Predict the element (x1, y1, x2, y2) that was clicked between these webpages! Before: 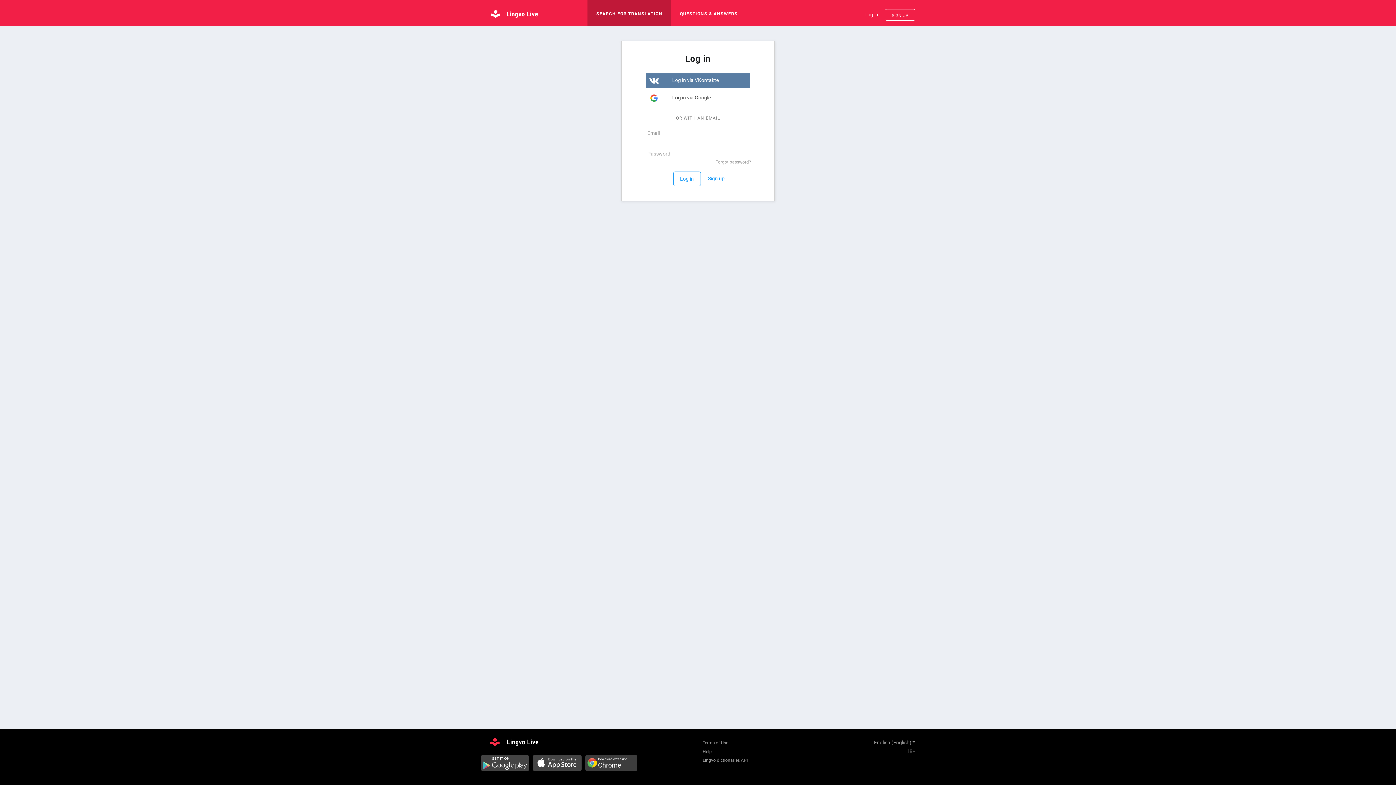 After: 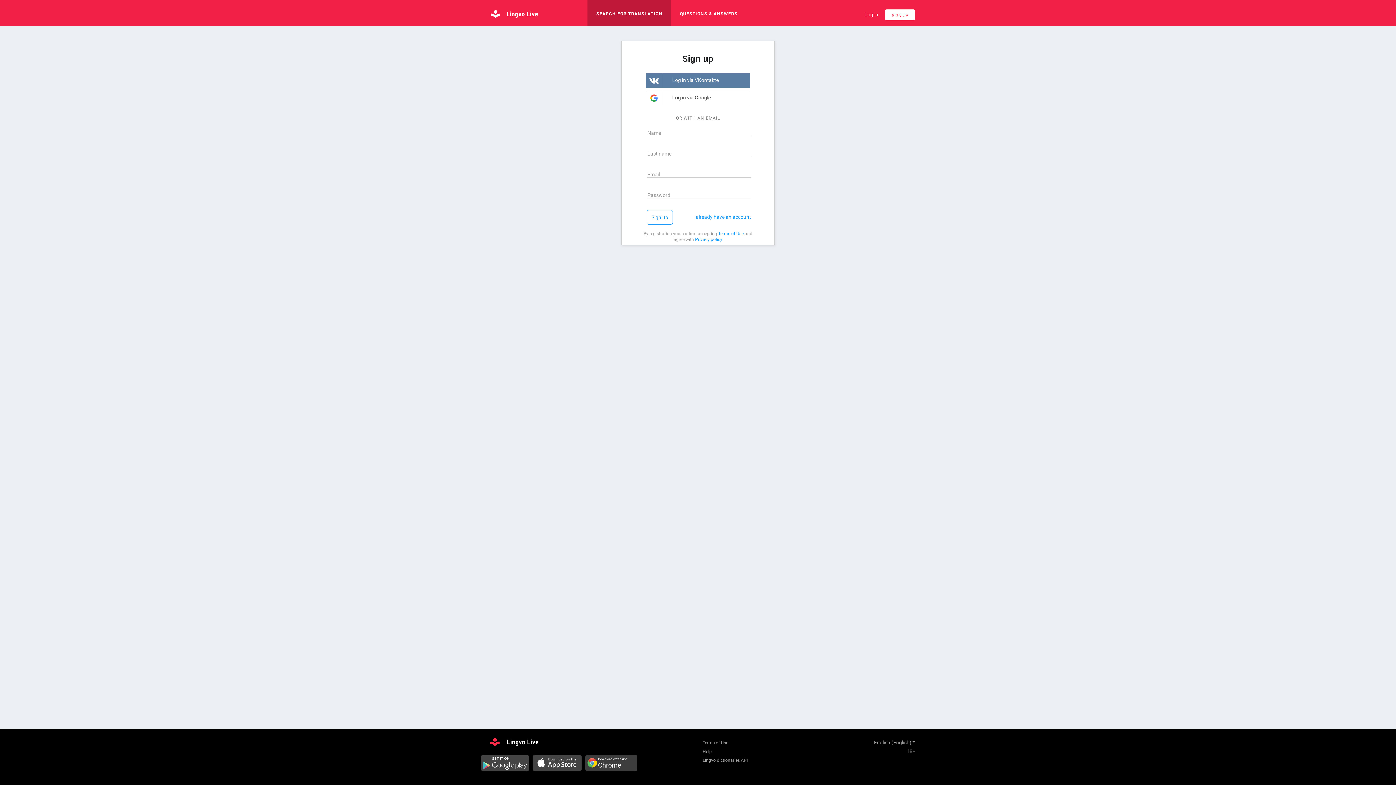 Action: label: SIGN UP bbox: (885, 9, 915, 20)